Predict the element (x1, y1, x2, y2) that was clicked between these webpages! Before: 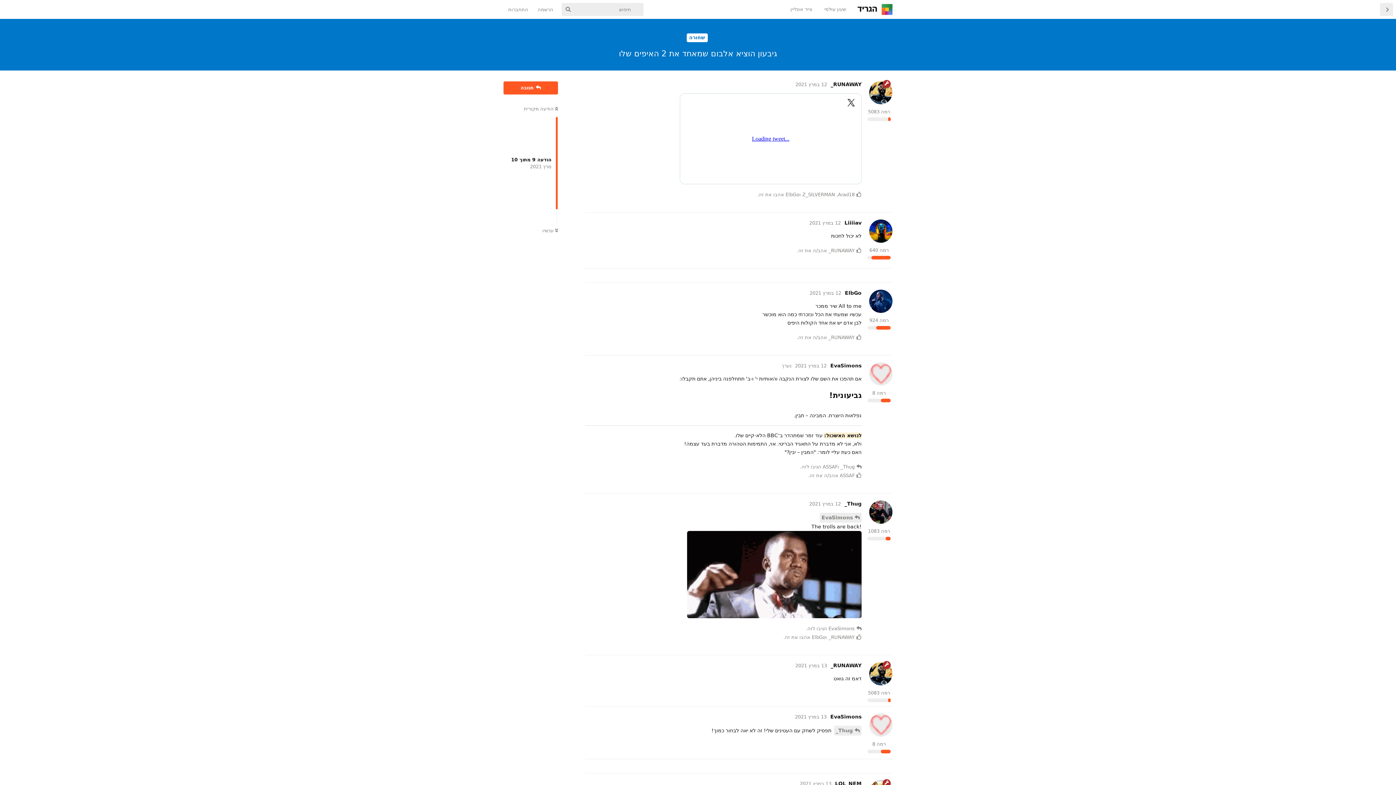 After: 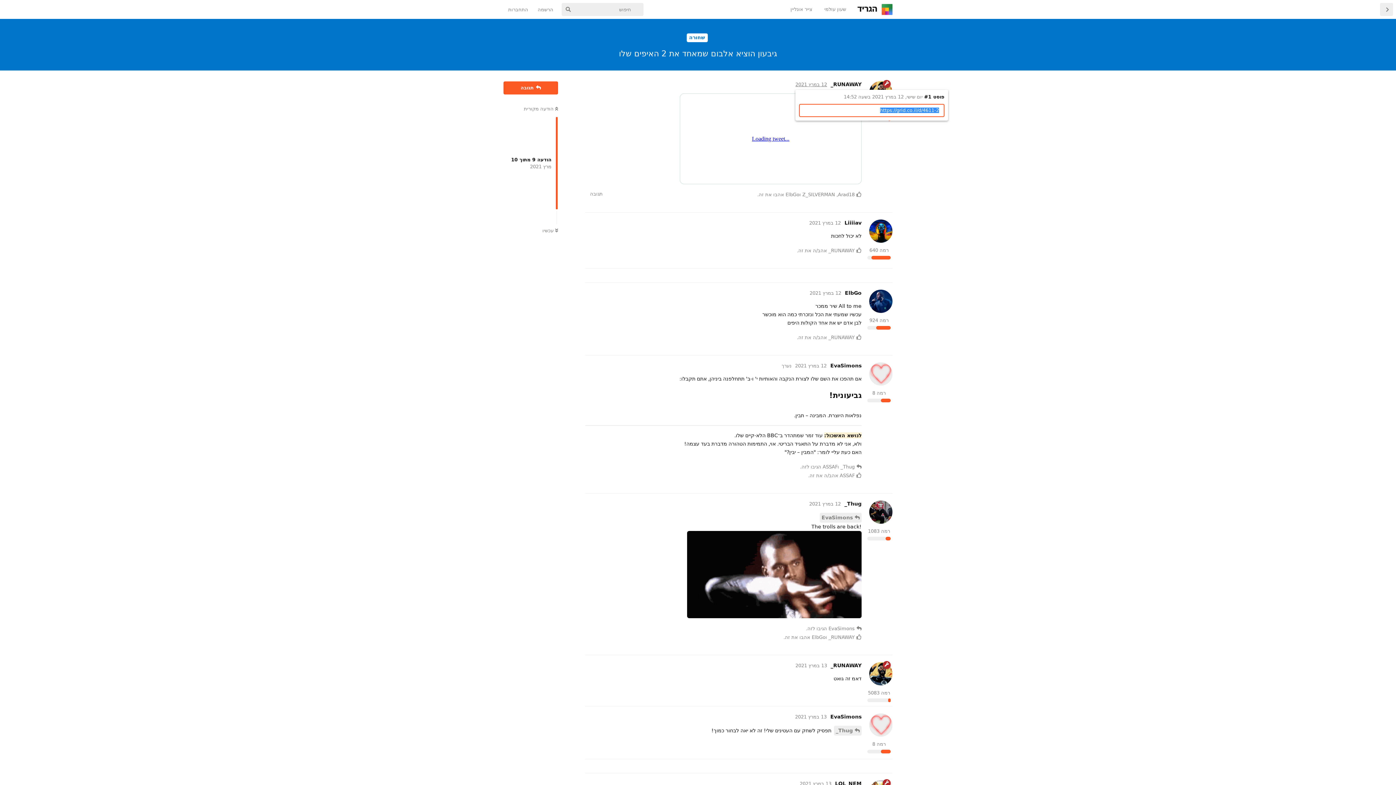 Action: label: 12 במרץ 2021 bbox: (795, 81, 827, 87)